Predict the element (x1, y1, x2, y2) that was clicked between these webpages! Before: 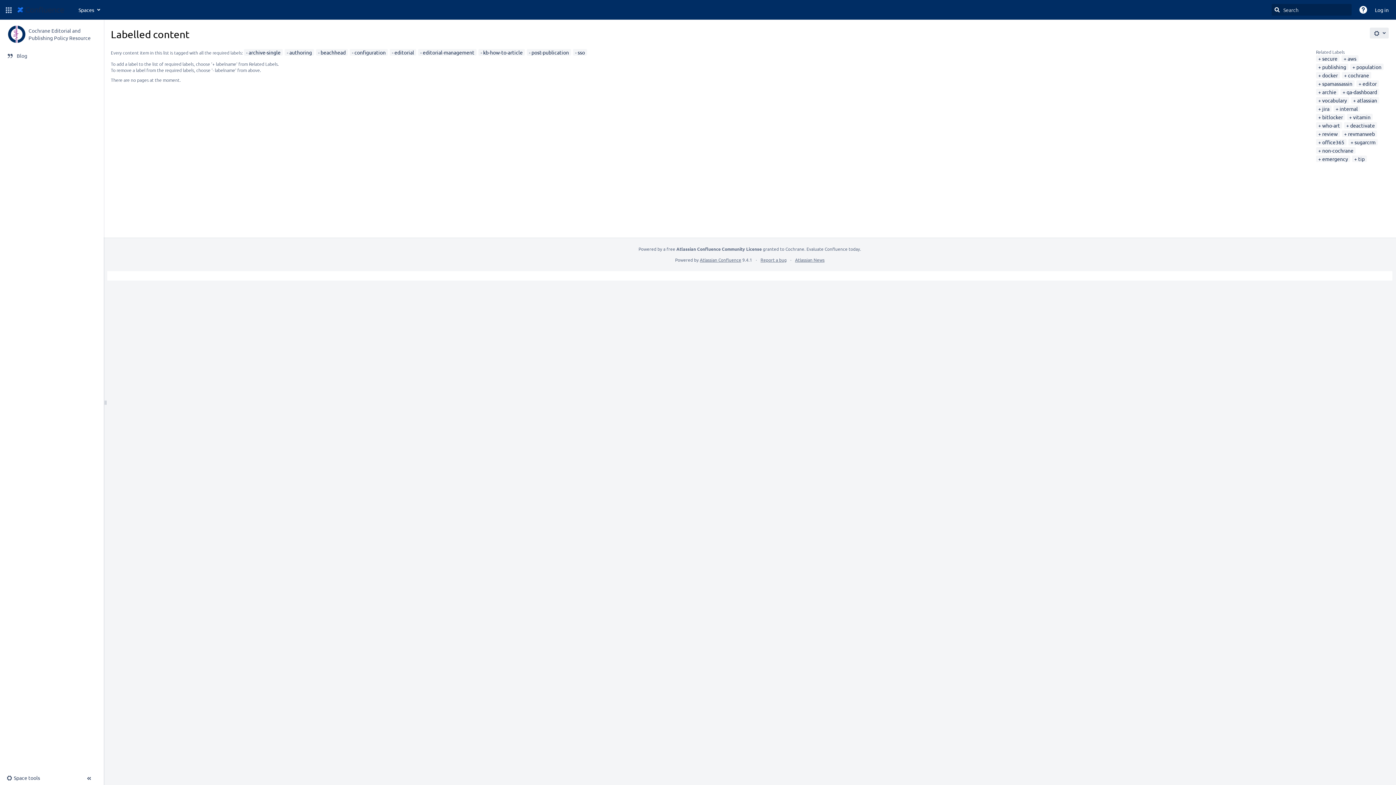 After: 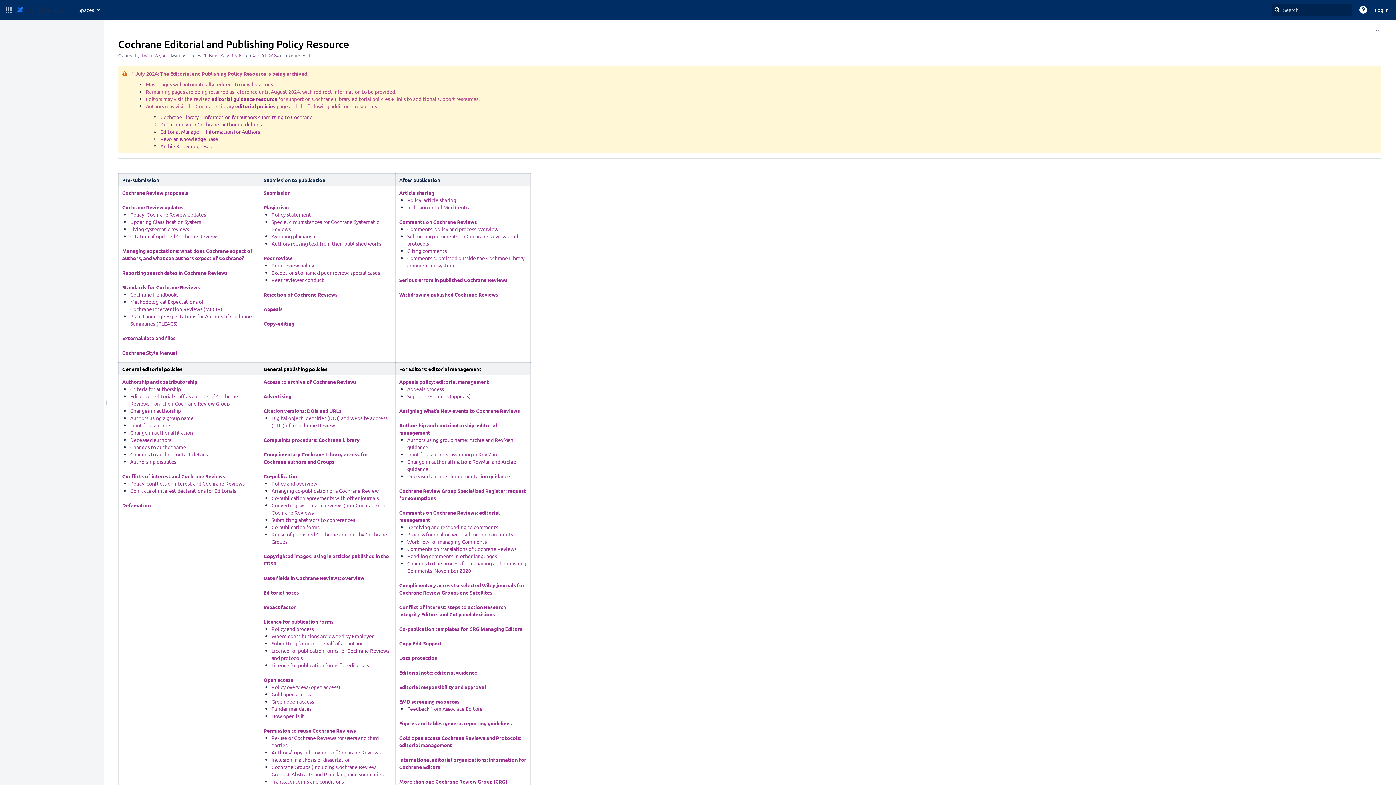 Action: label: 	
Cochrane Editorial and Publishing Policy Resource bbox: (0, 25, 103, 42)